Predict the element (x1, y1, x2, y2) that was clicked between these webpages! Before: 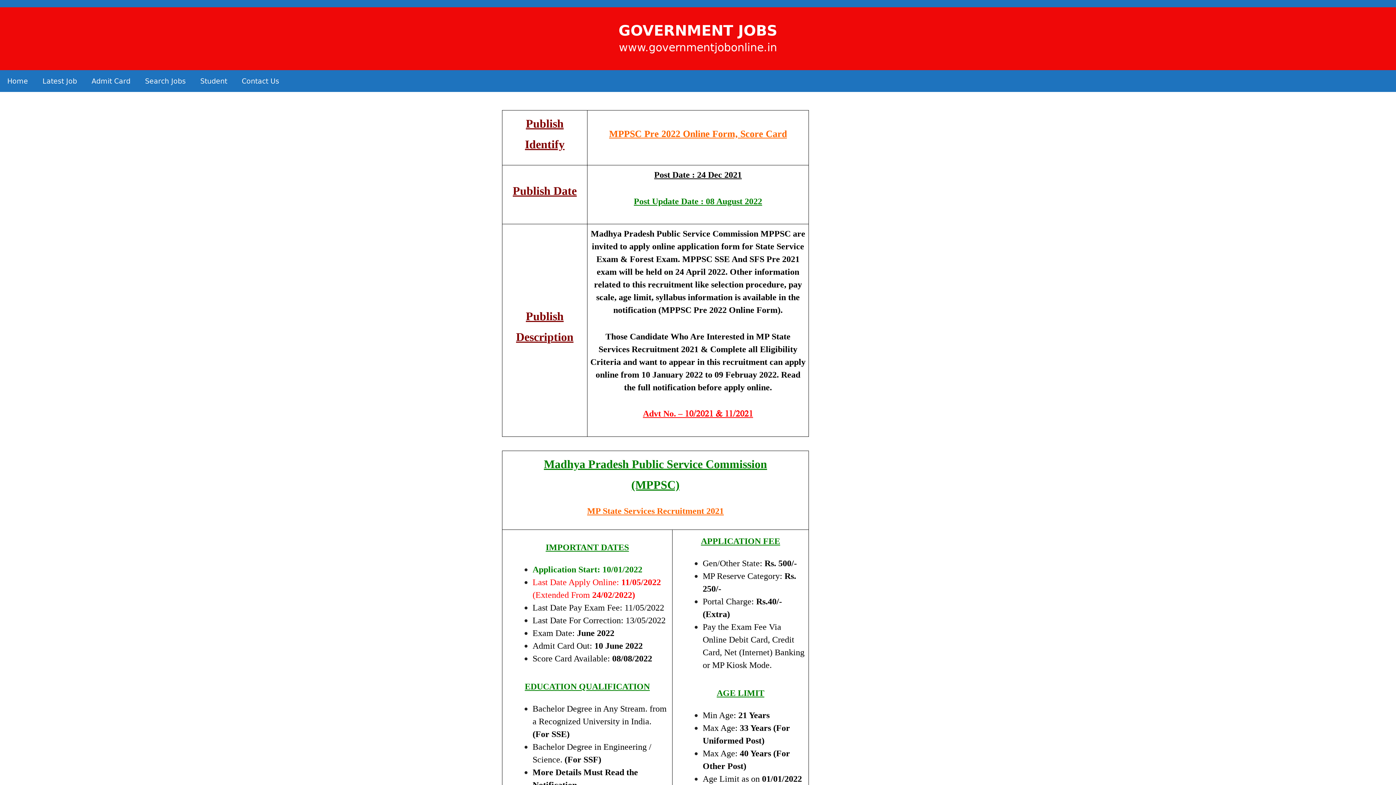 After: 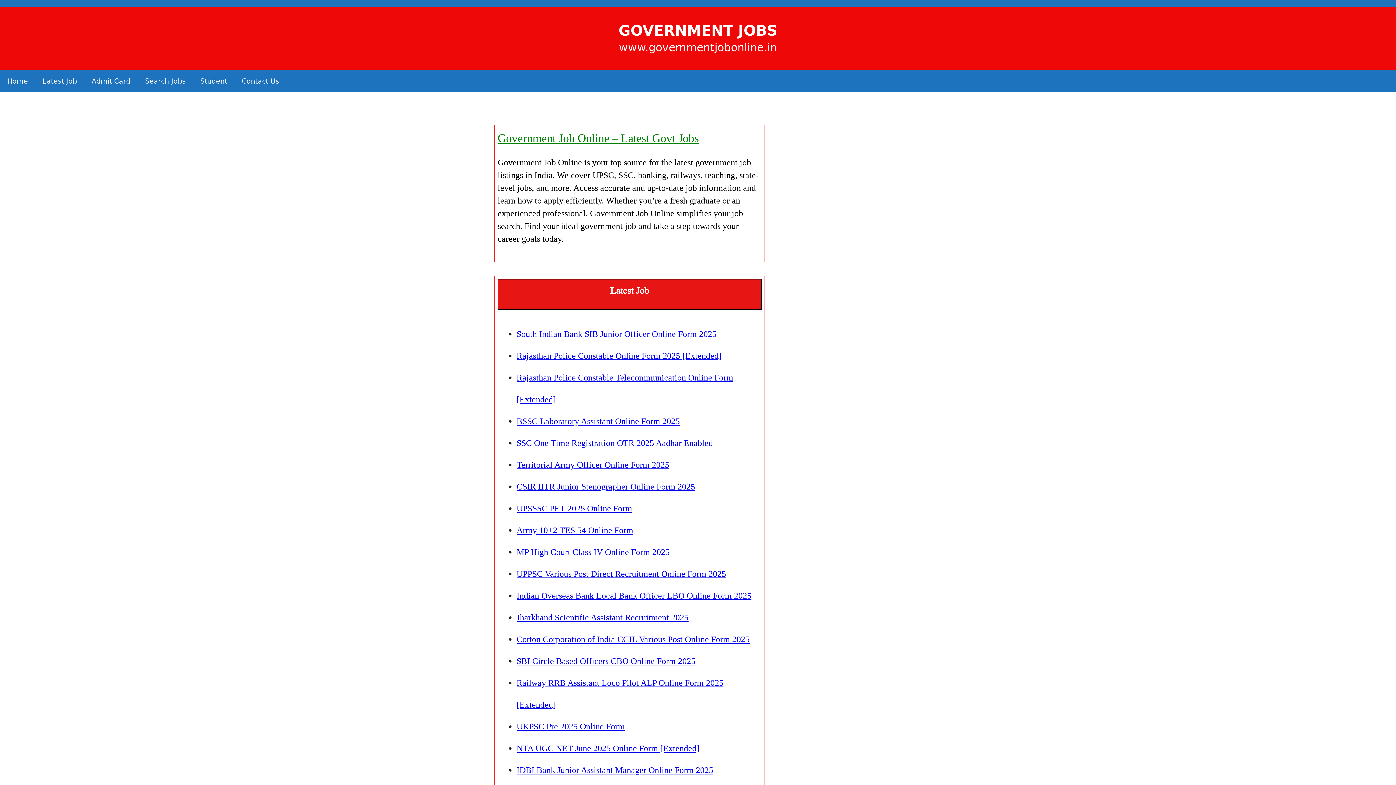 Action: bbox: (35, 70, 84, 92) label: Latest Job